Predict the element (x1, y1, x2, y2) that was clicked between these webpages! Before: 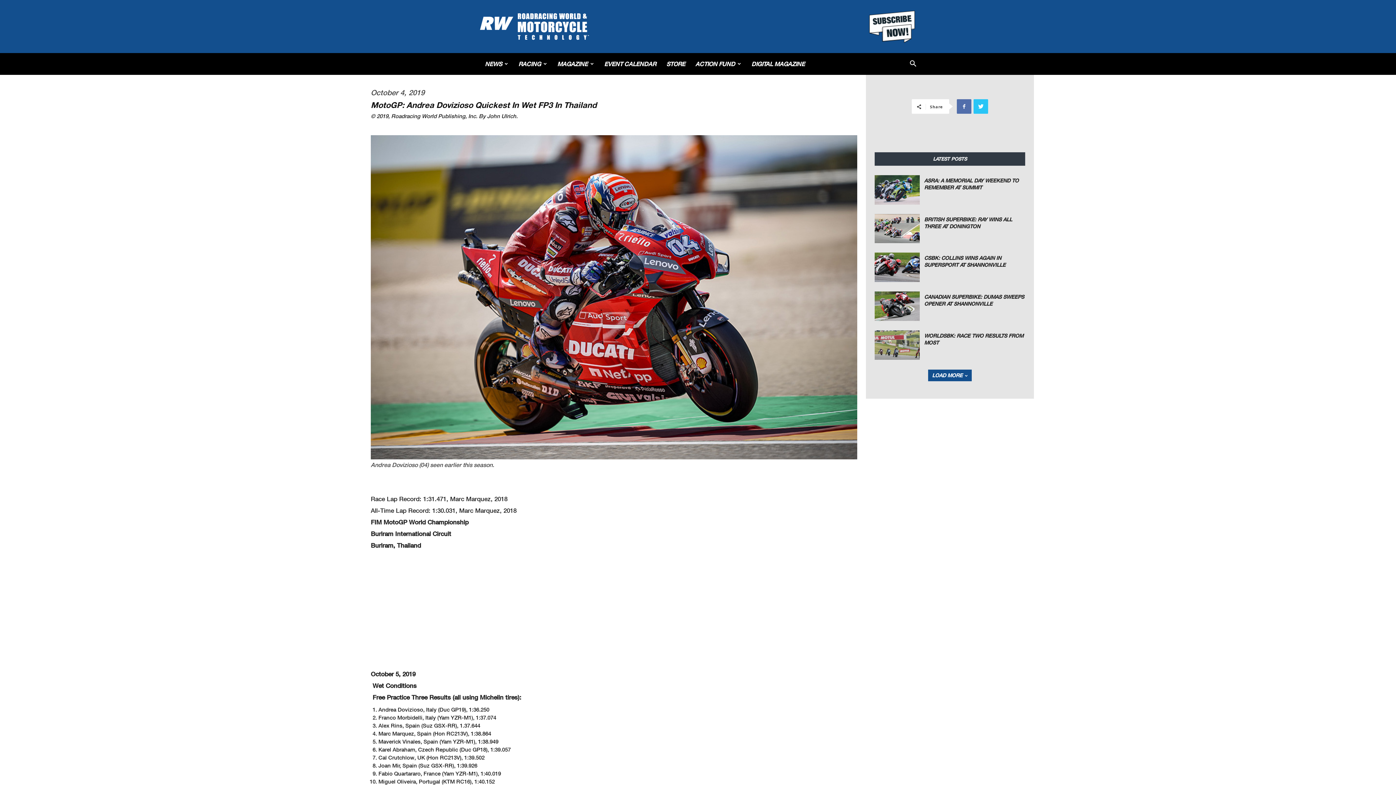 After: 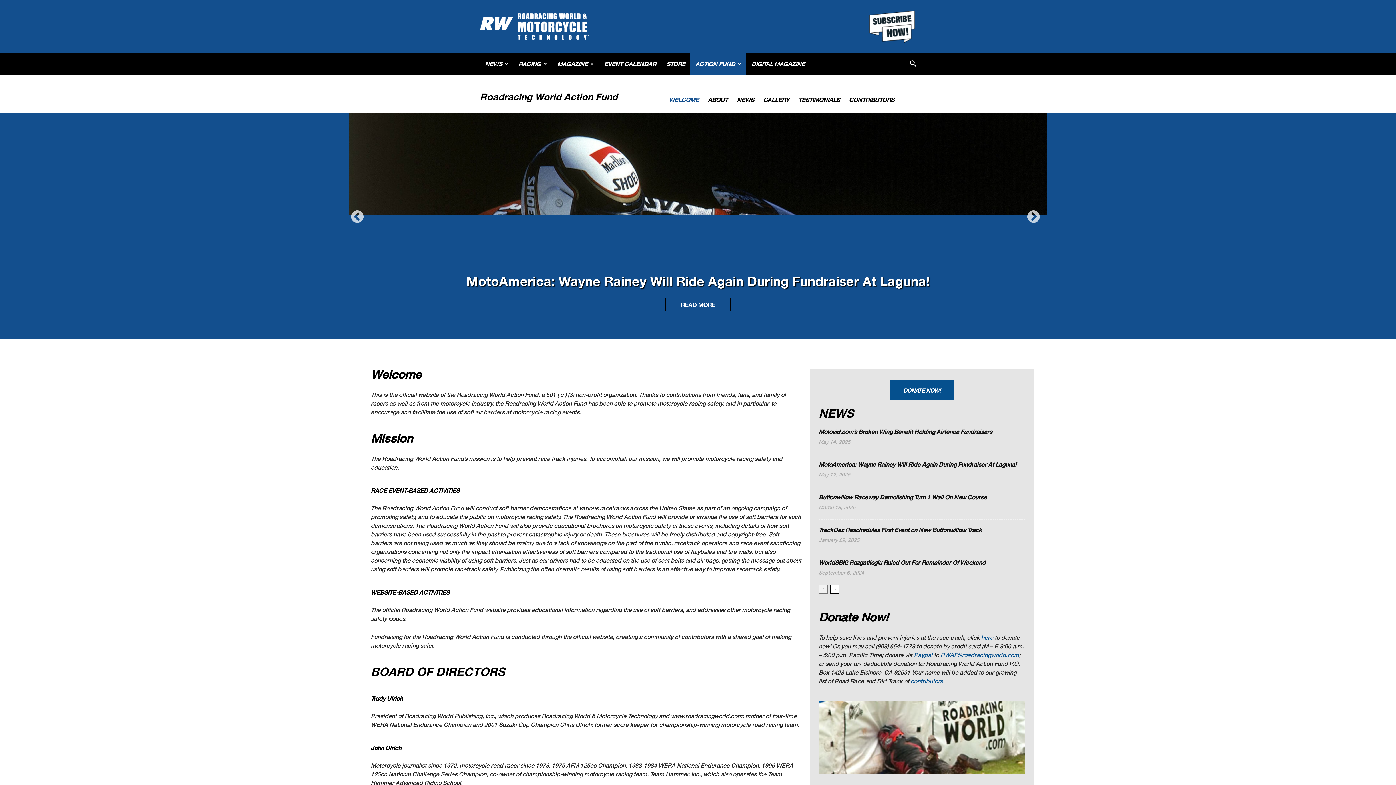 Action: label: ACTION FUND bbox: (690, 53, 746, 74)